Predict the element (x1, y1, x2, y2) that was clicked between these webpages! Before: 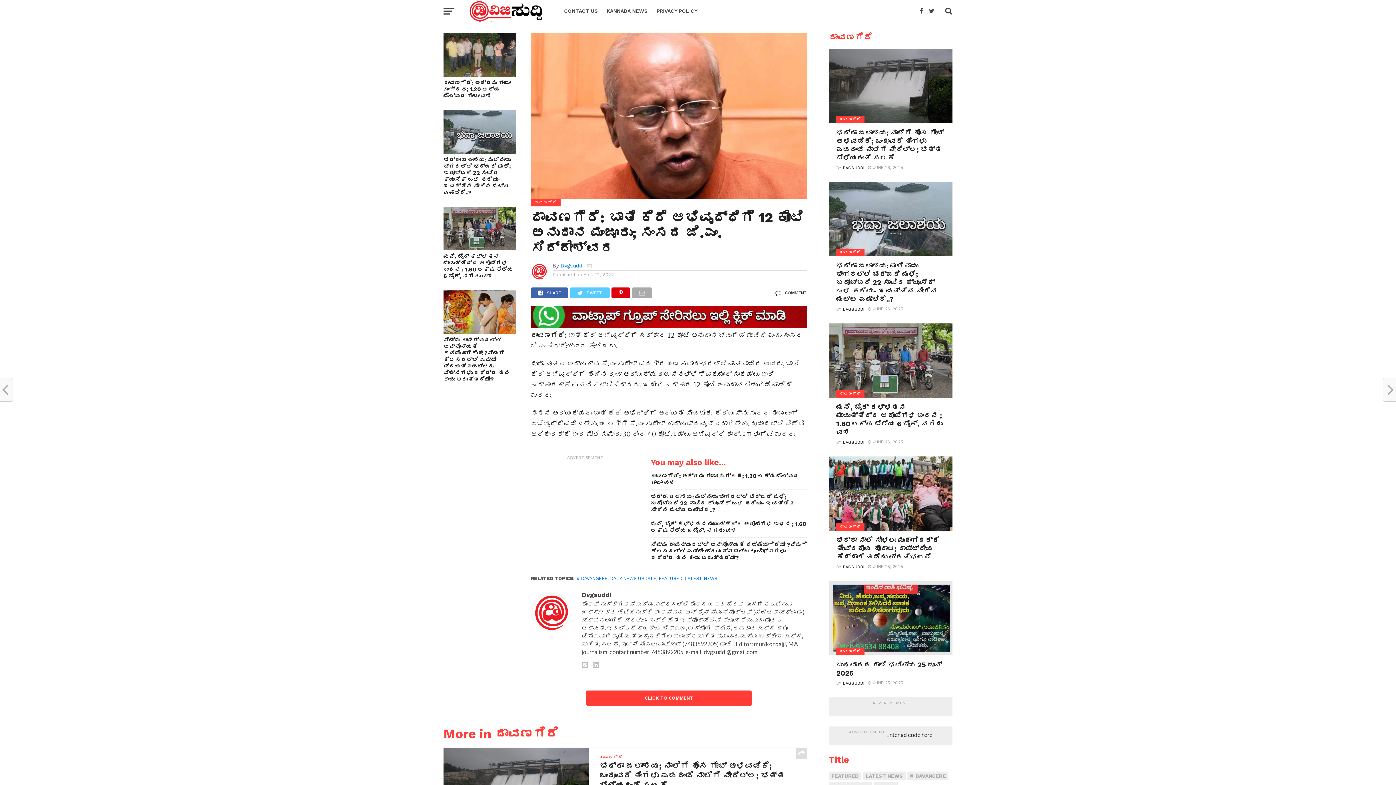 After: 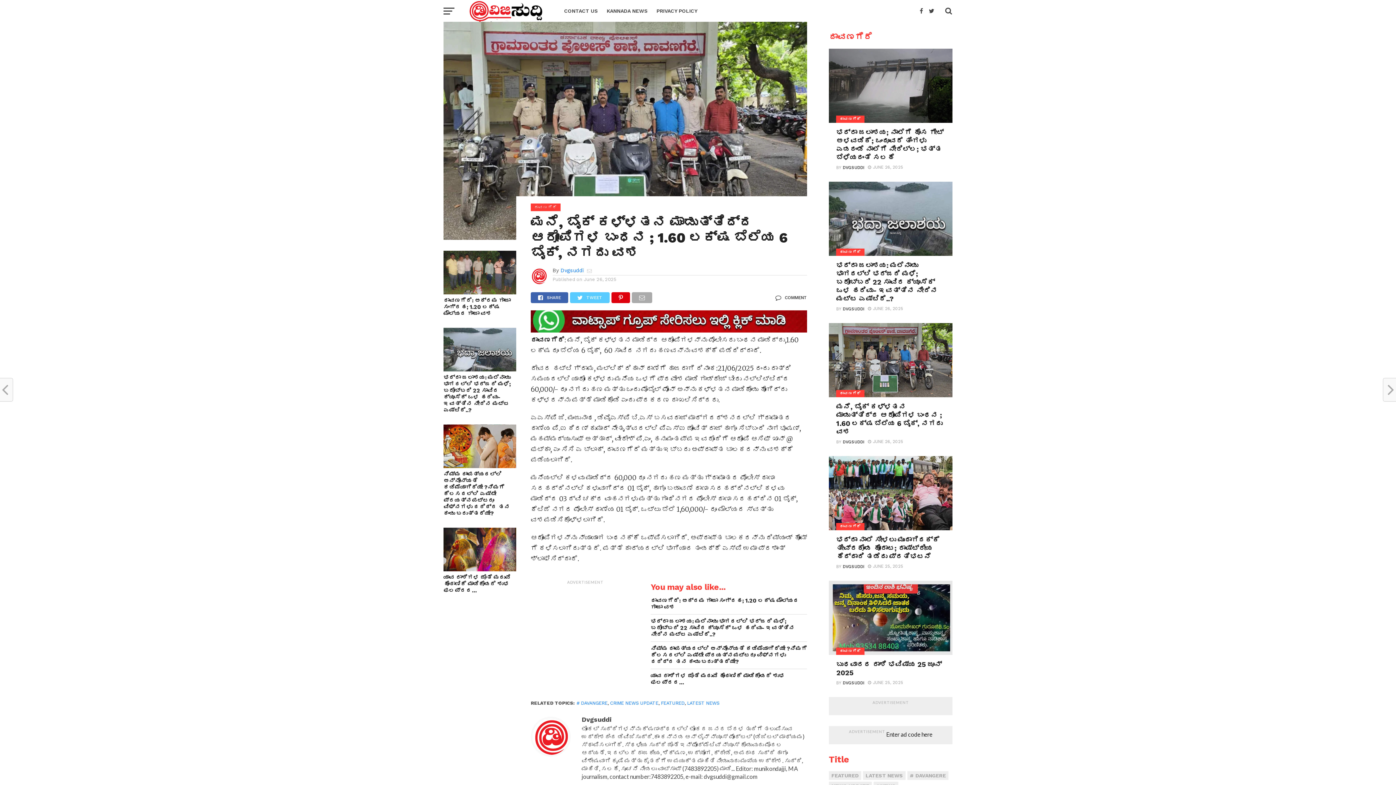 Action: bbox: (443, 244, 516, 251)